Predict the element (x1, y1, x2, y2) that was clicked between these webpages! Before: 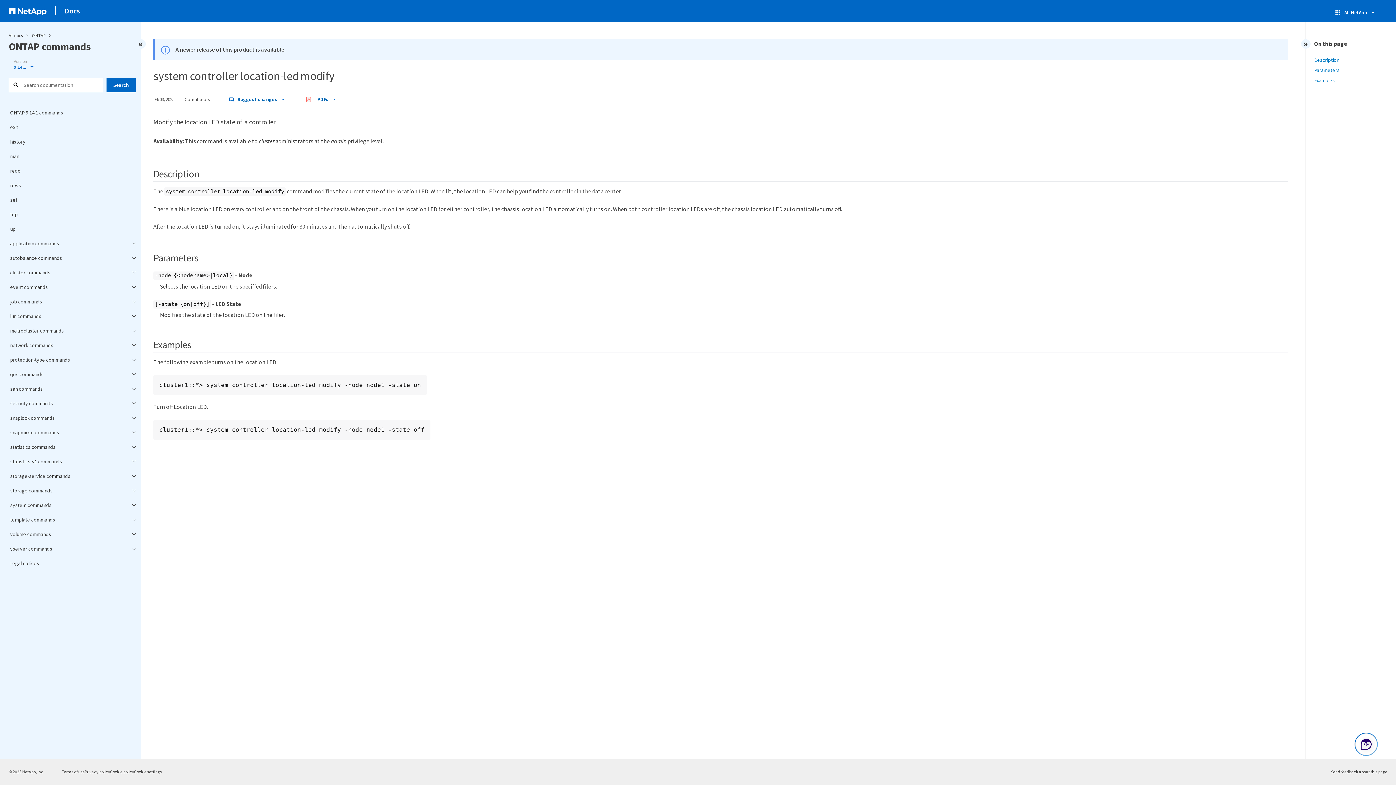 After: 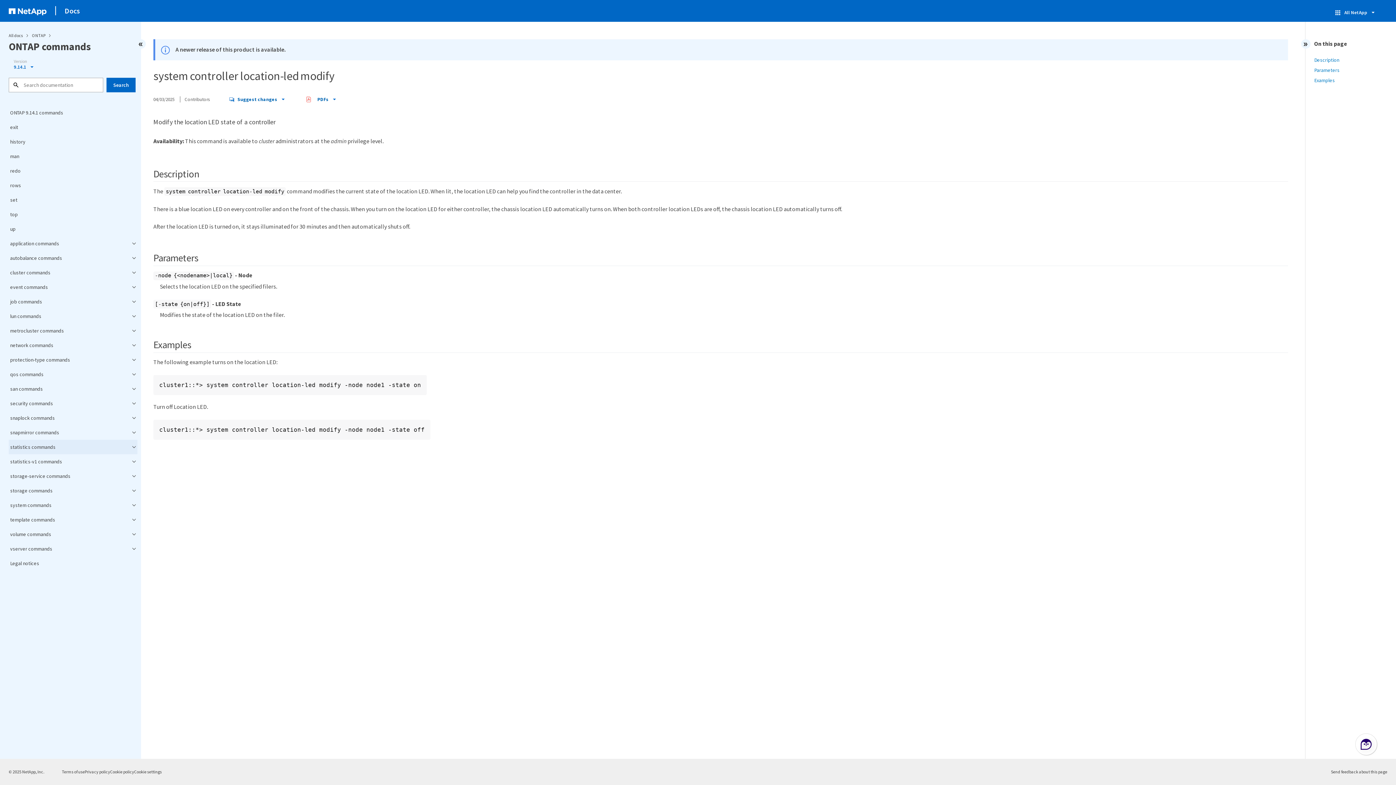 Action: label: statistics commands bbox: (8, 440, 137, 454)